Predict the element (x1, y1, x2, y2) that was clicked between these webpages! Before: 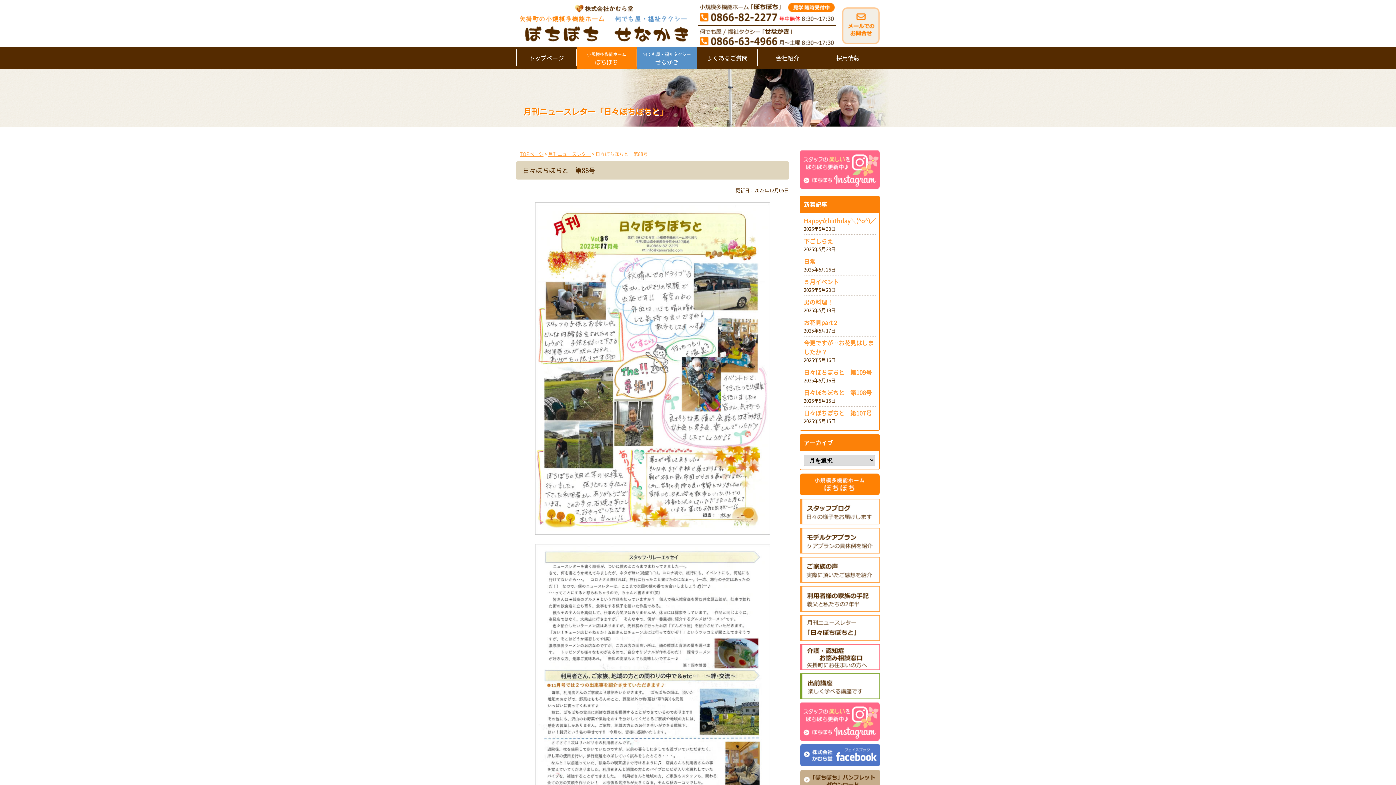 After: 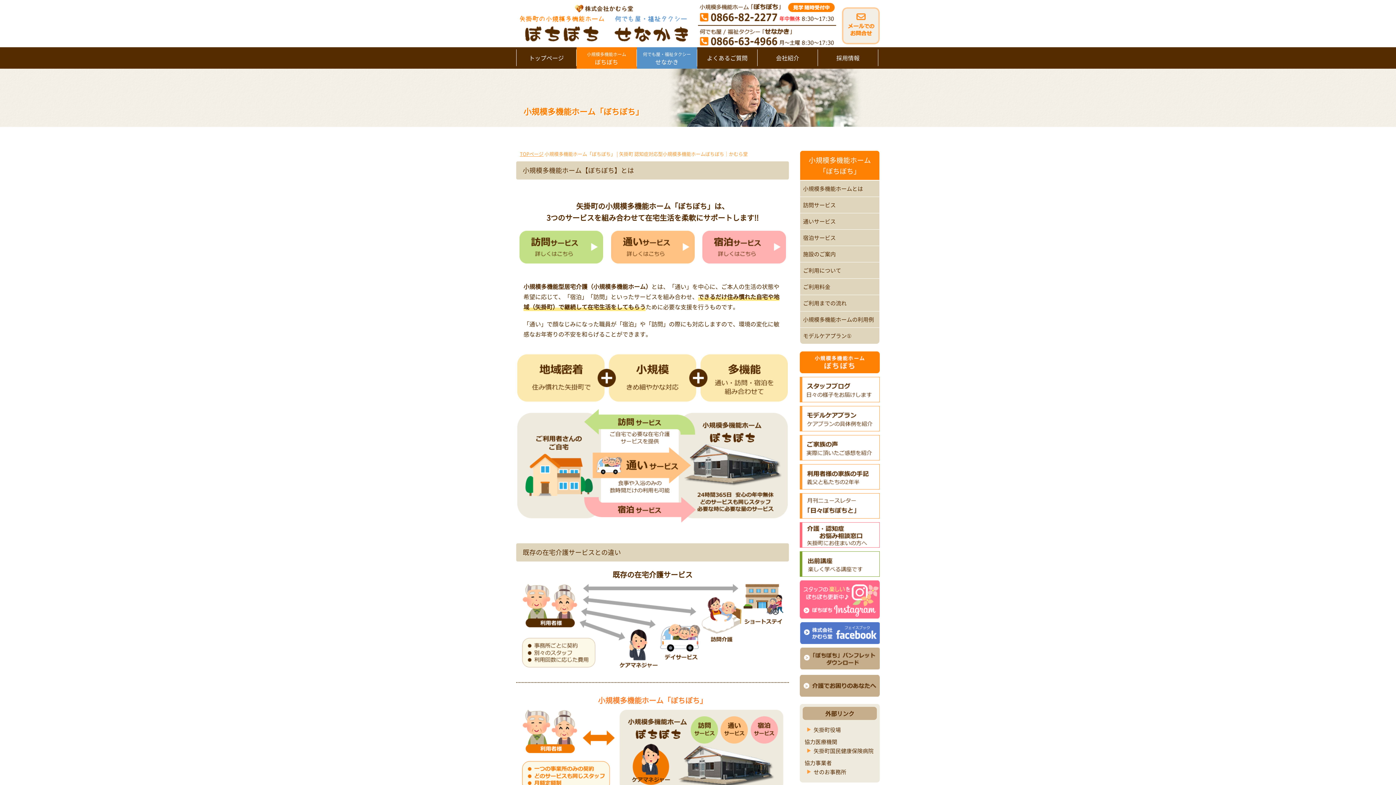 Action: label: 小規模多機能ホーム
ぼちぼち bbox: (576, 49, 637, 66)